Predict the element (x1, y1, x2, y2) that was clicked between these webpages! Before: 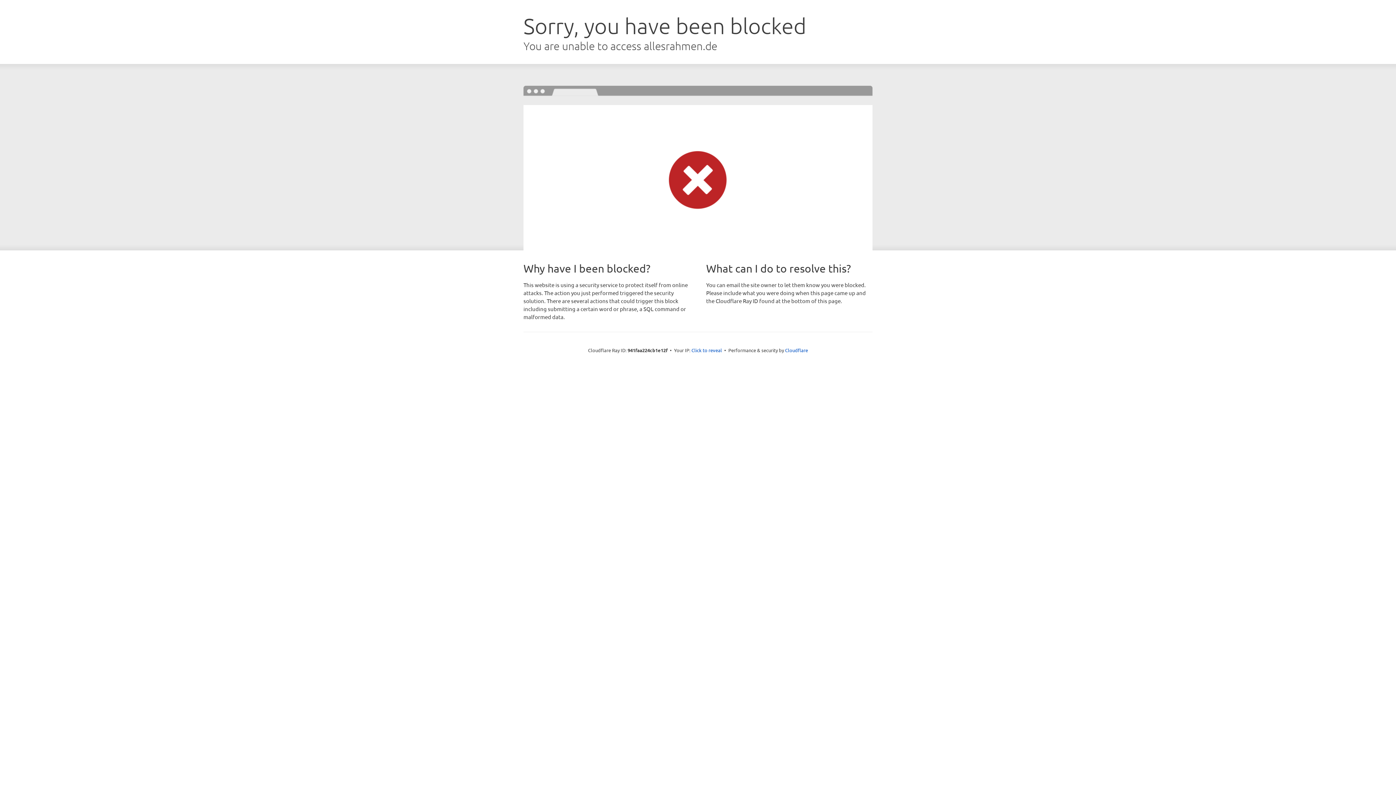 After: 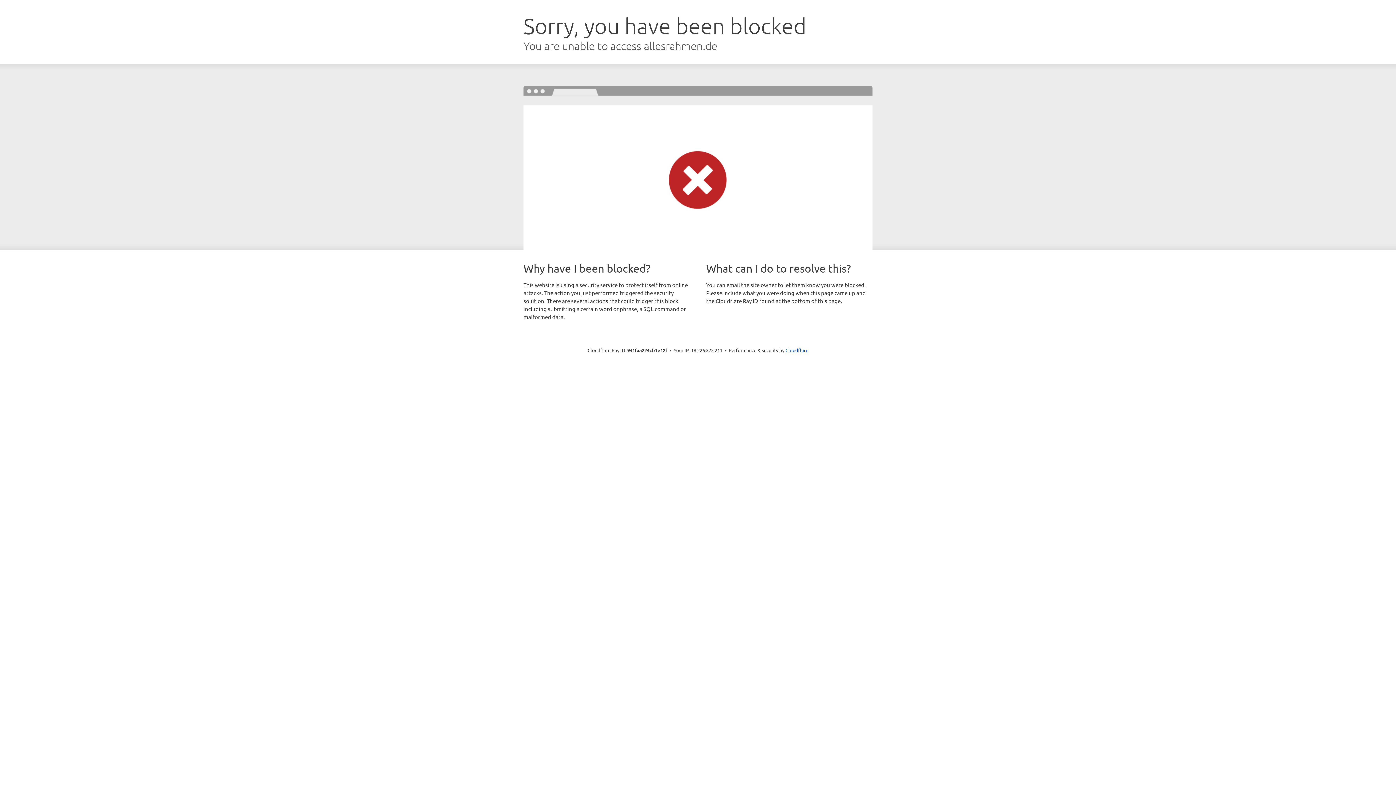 Action: label: Click to reveal bbox: (691, 346, 722, 353)